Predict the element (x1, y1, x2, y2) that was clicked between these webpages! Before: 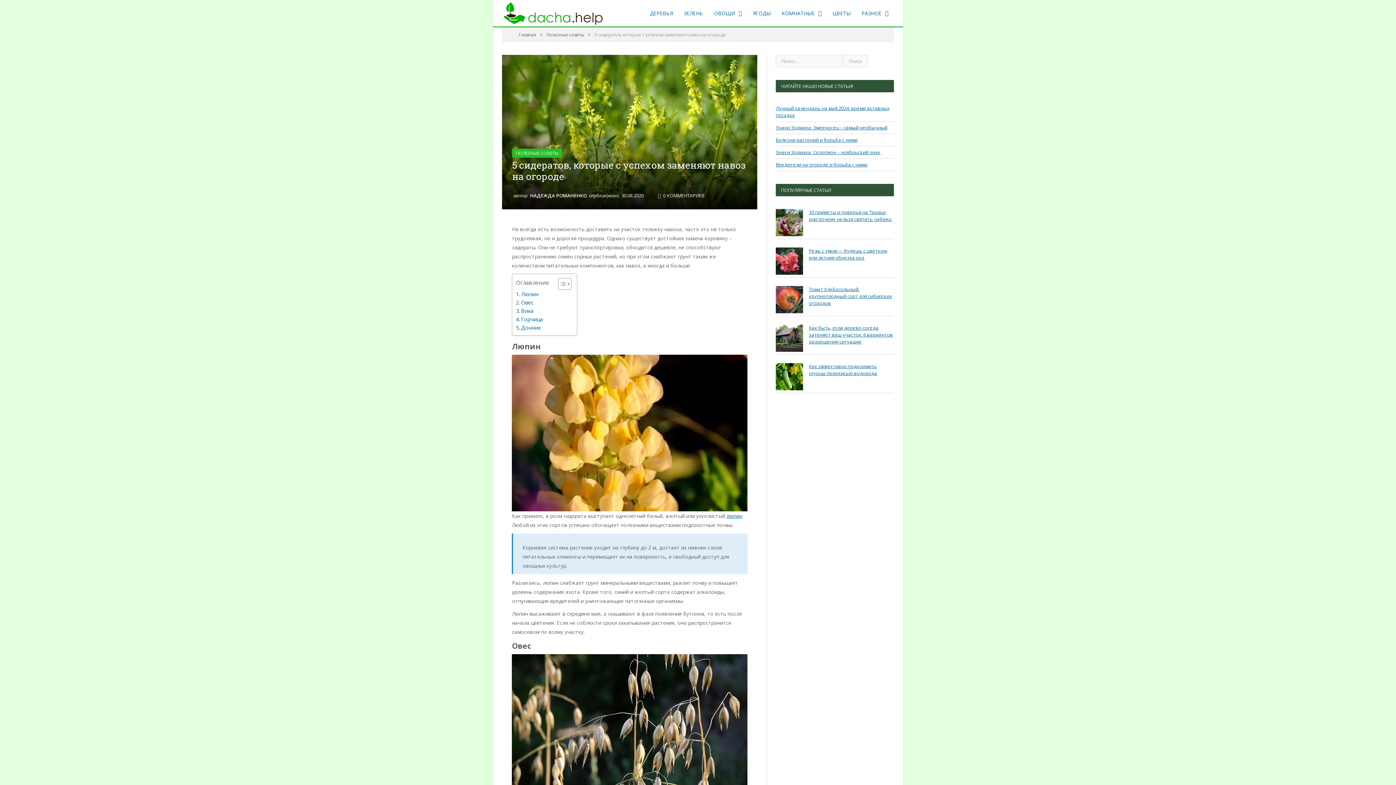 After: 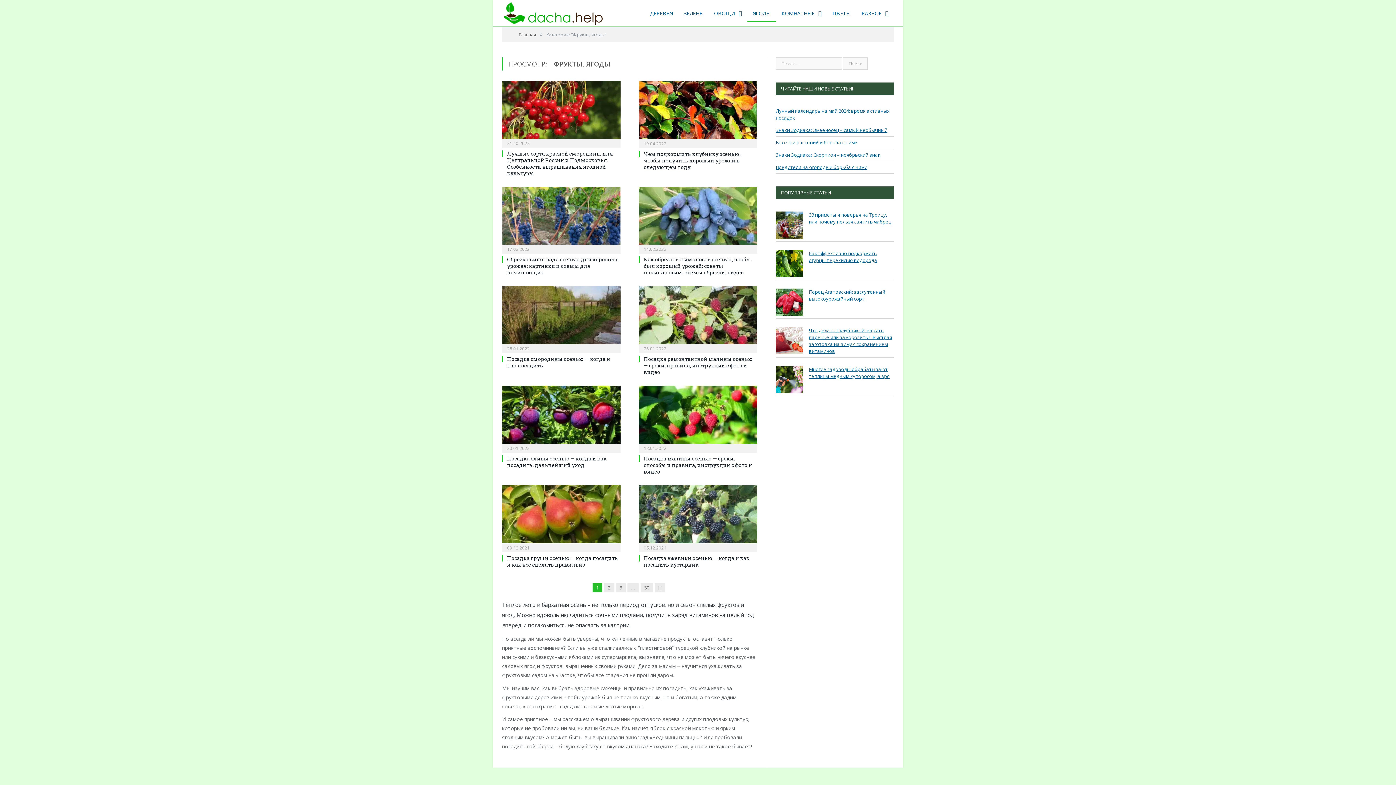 Action: label: ЯГОДЫ bbox: (747, 5, 776, 21)